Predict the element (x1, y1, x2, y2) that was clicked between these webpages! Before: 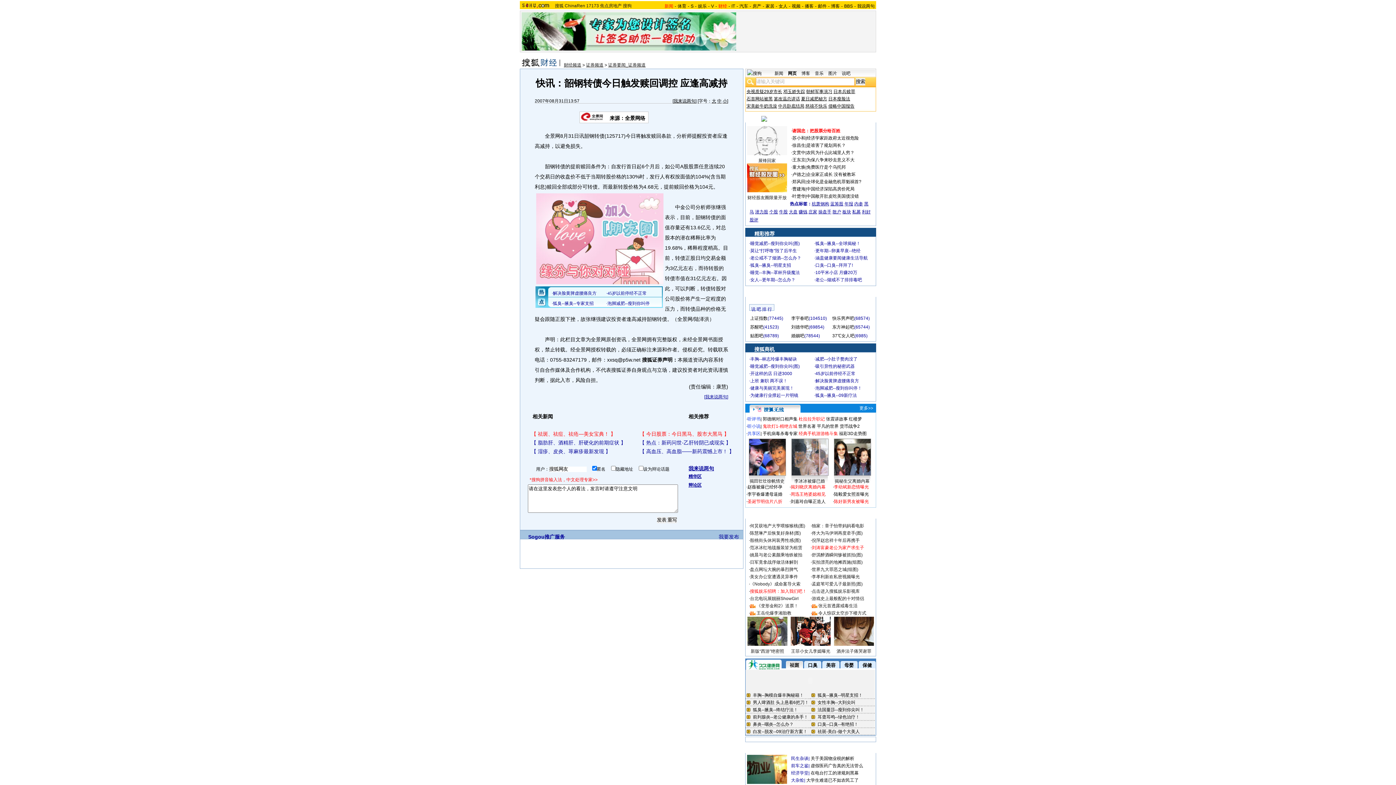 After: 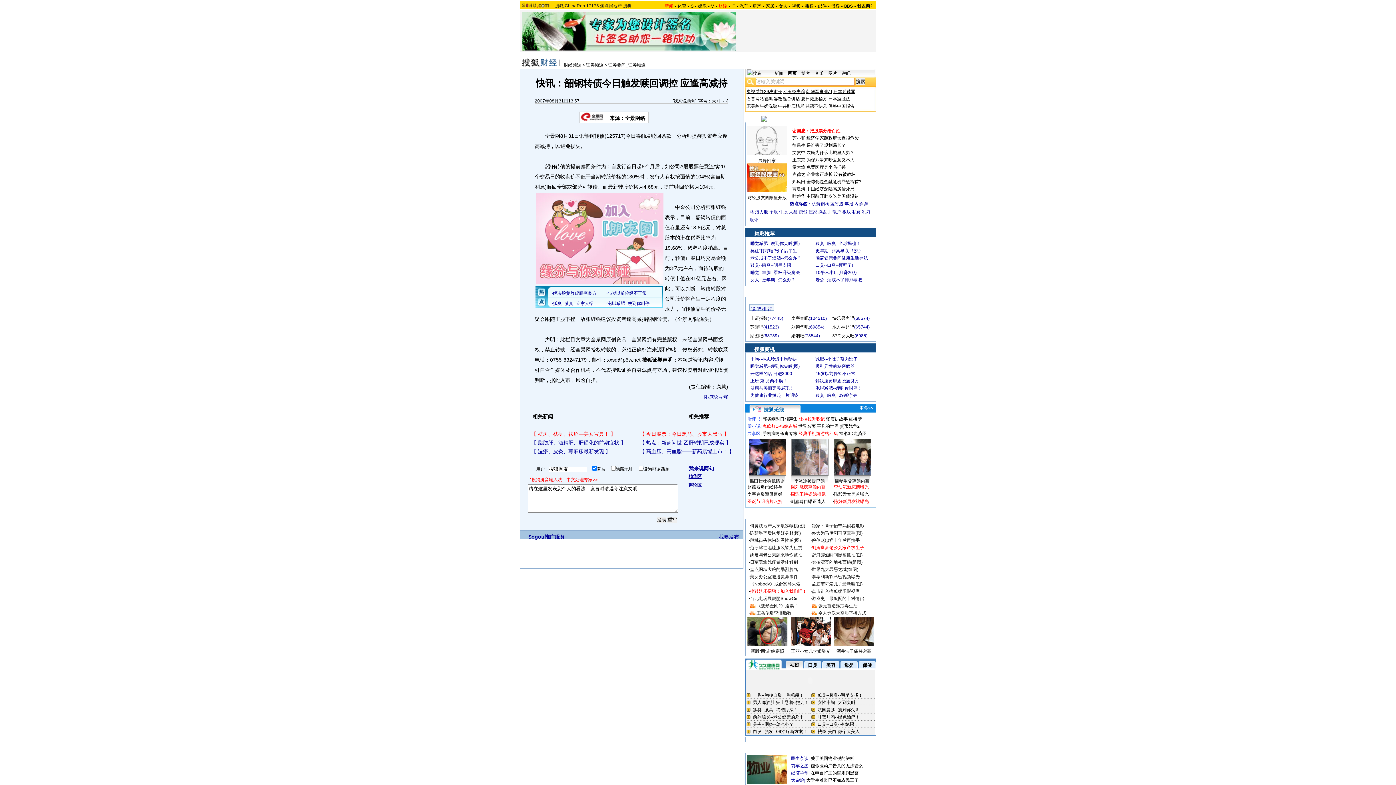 Action: label: 健康与美丽完美展现！ bbox: (750, 385, 794, 390)